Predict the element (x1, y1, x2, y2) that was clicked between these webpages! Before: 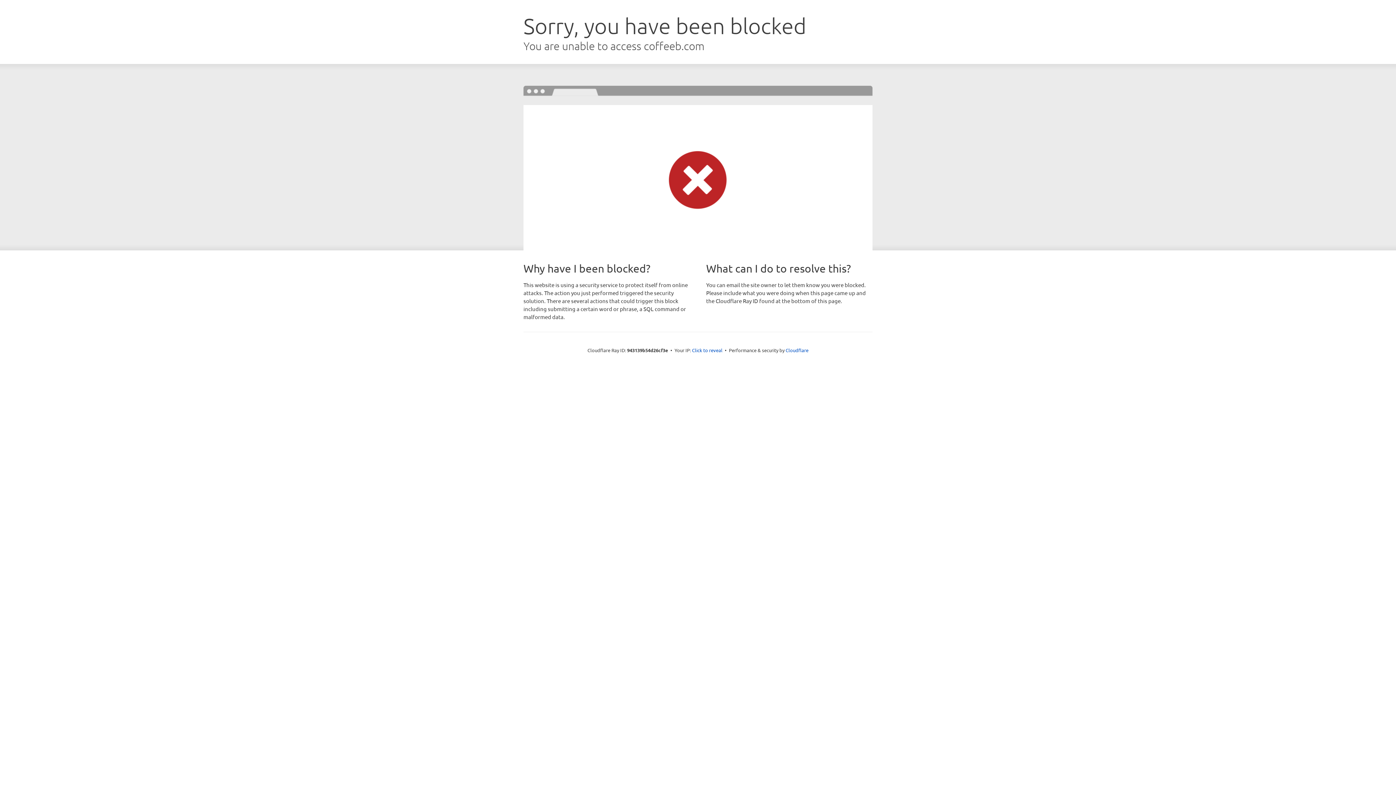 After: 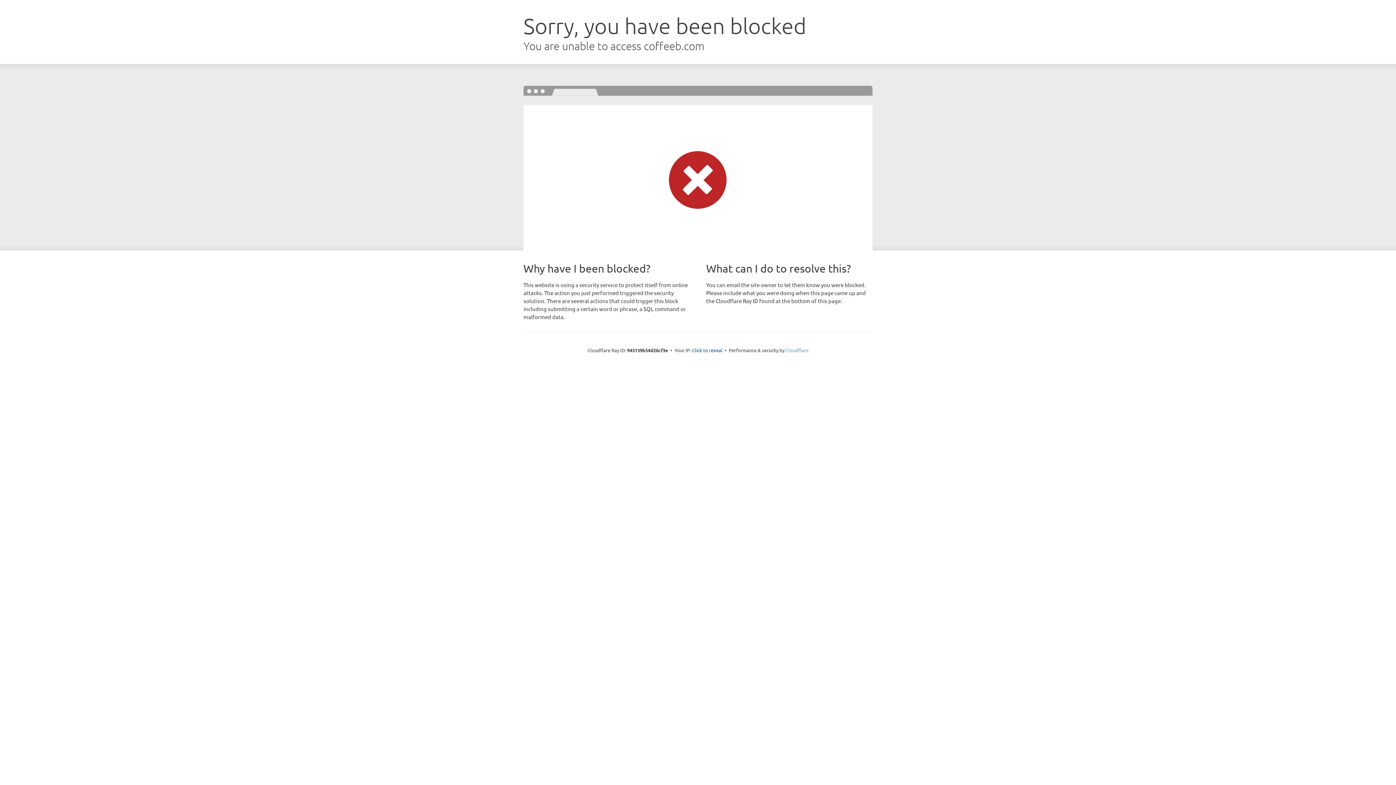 Action: label: Cloudflare bbox: (785, 347, 808, 353)